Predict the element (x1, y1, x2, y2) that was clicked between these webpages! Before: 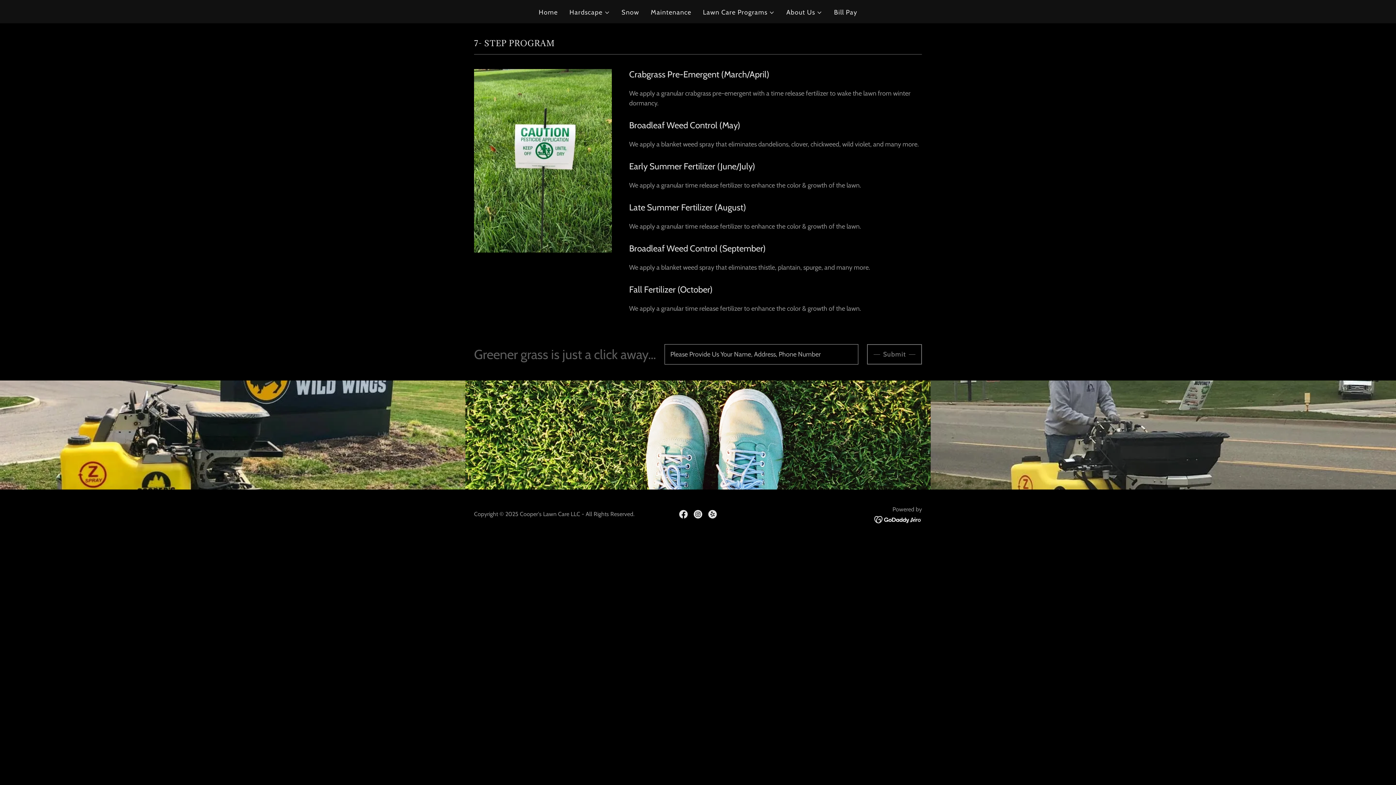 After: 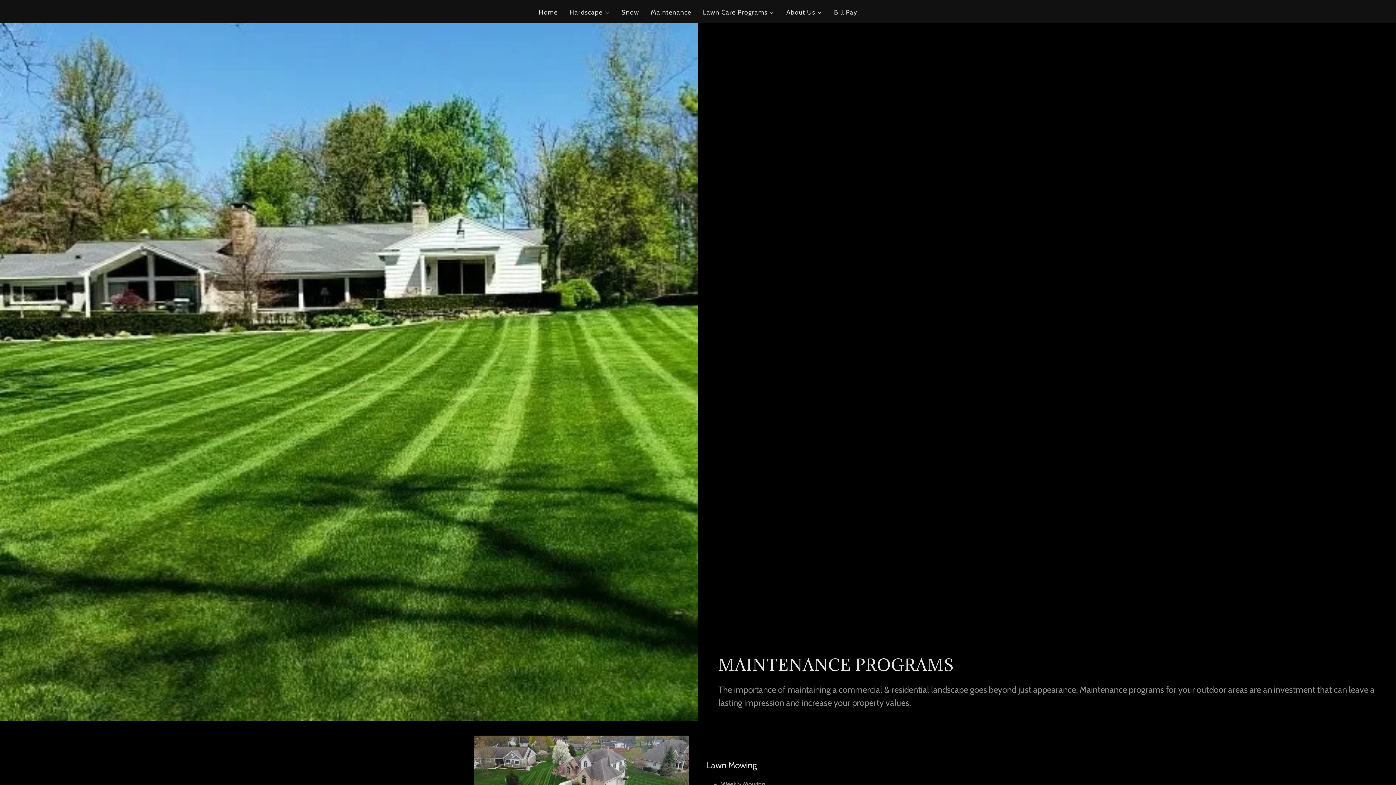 Action: bbox: (648, 5, 693, 19) label: Maintenance